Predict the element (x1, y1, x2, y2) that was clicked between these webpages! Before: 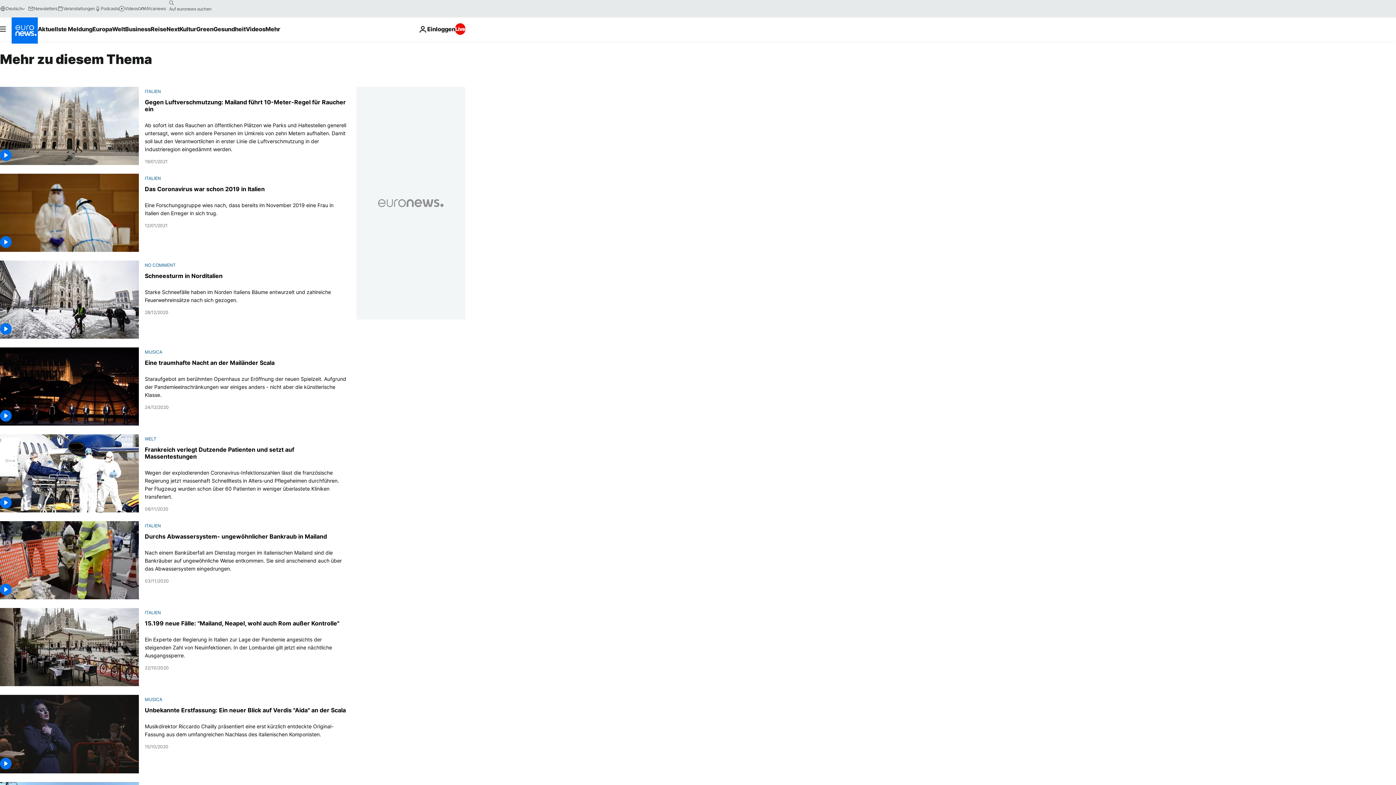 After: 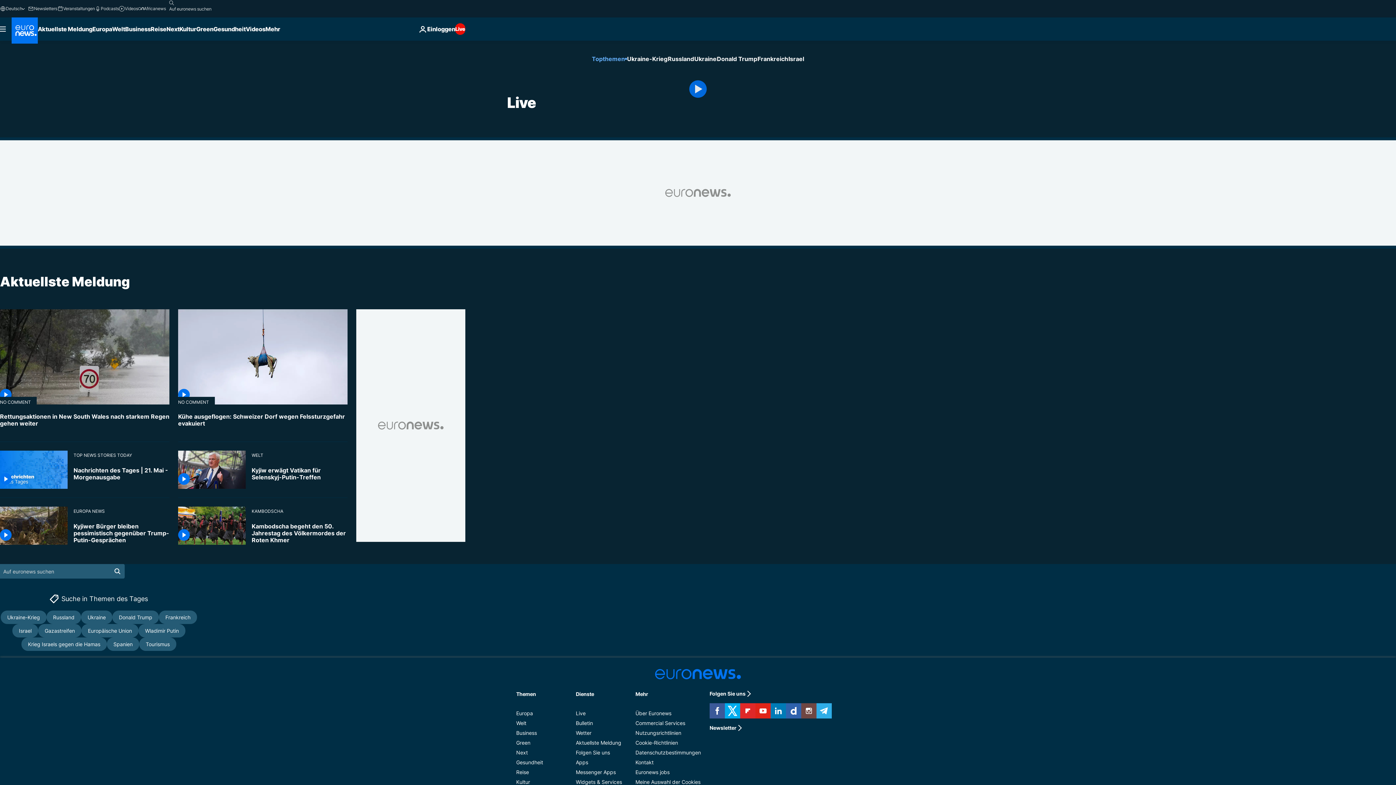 Action: label: Live bbox: (455, 23, 465, 34)